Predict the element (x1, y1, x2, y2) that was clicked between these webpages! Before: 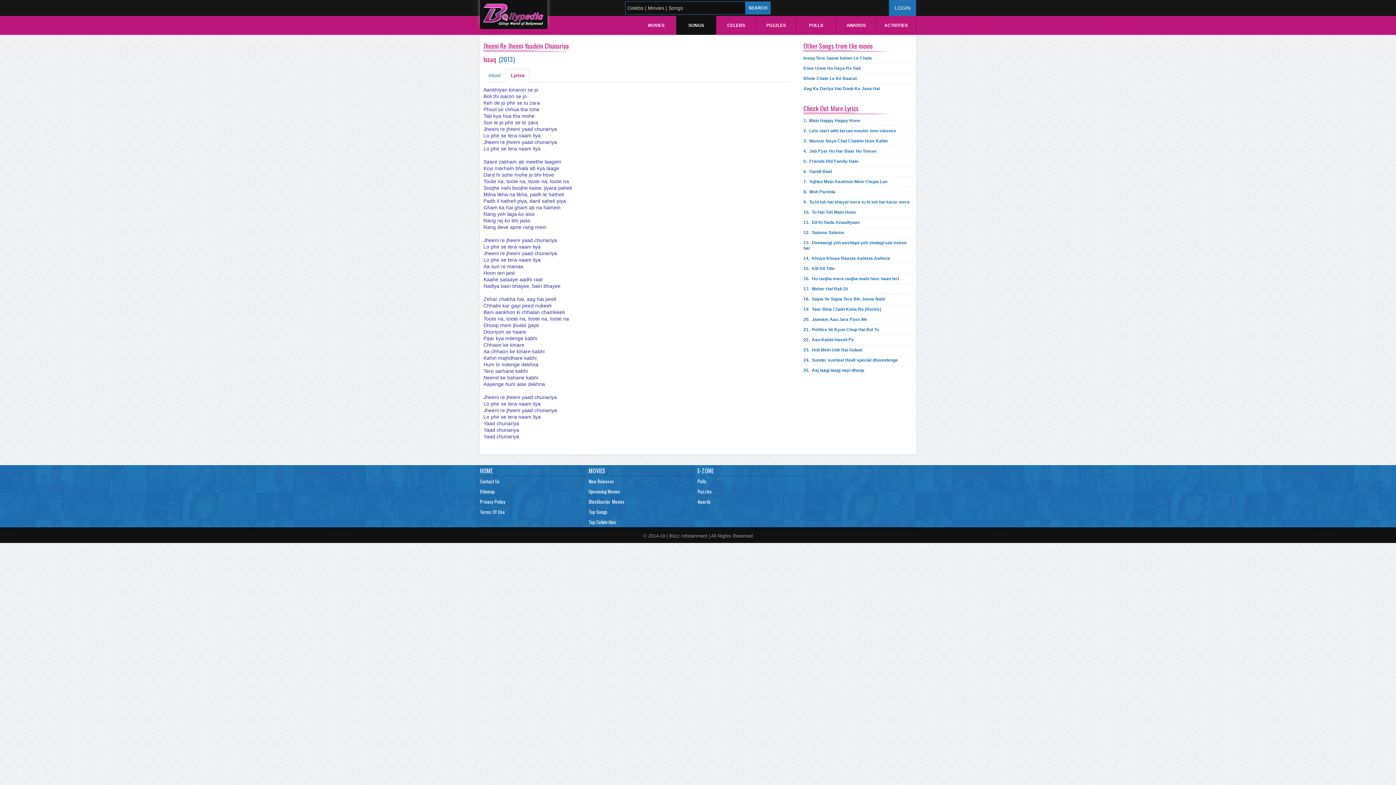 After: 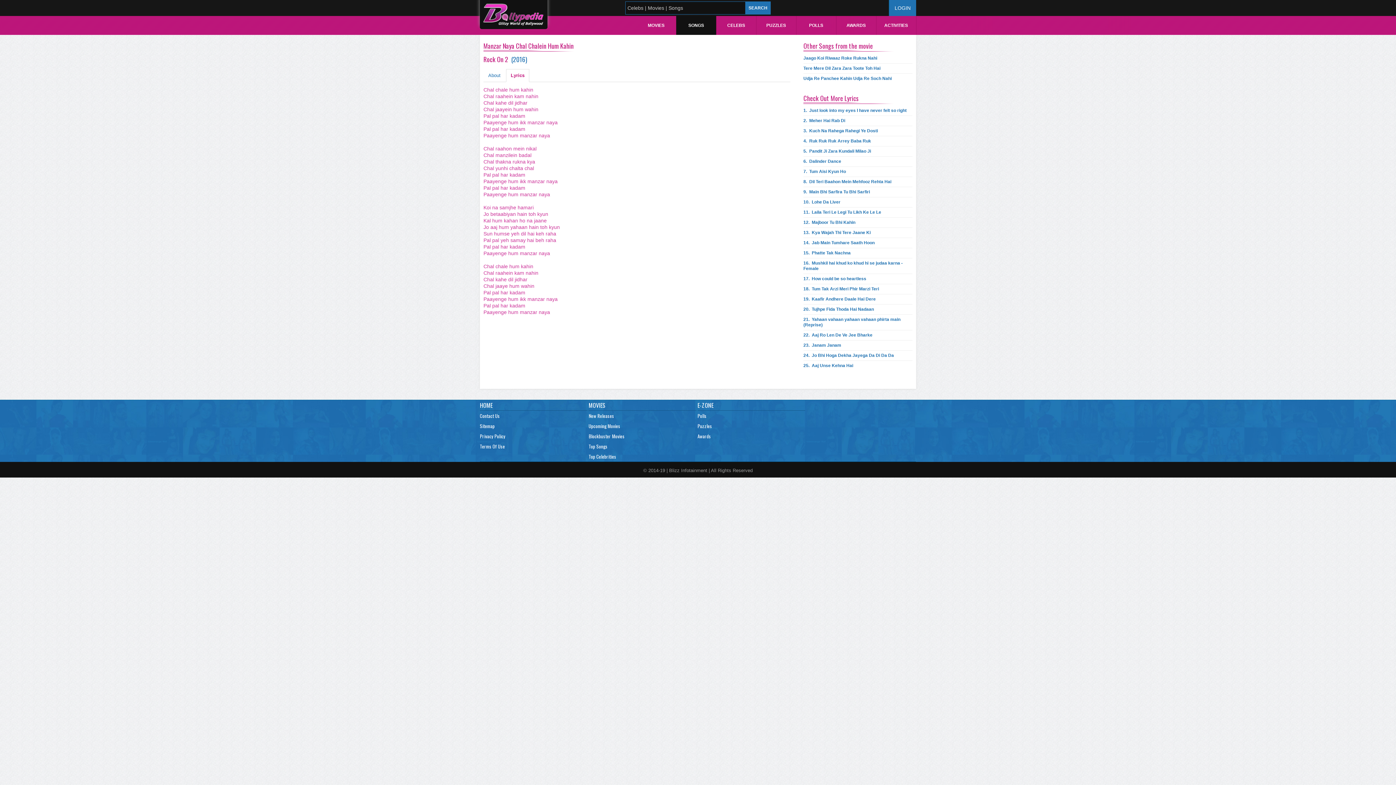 Action: label: 3.  Manzar Naya Chal Chalein Hum Kahin bbox: (803, 136, 888, 146)